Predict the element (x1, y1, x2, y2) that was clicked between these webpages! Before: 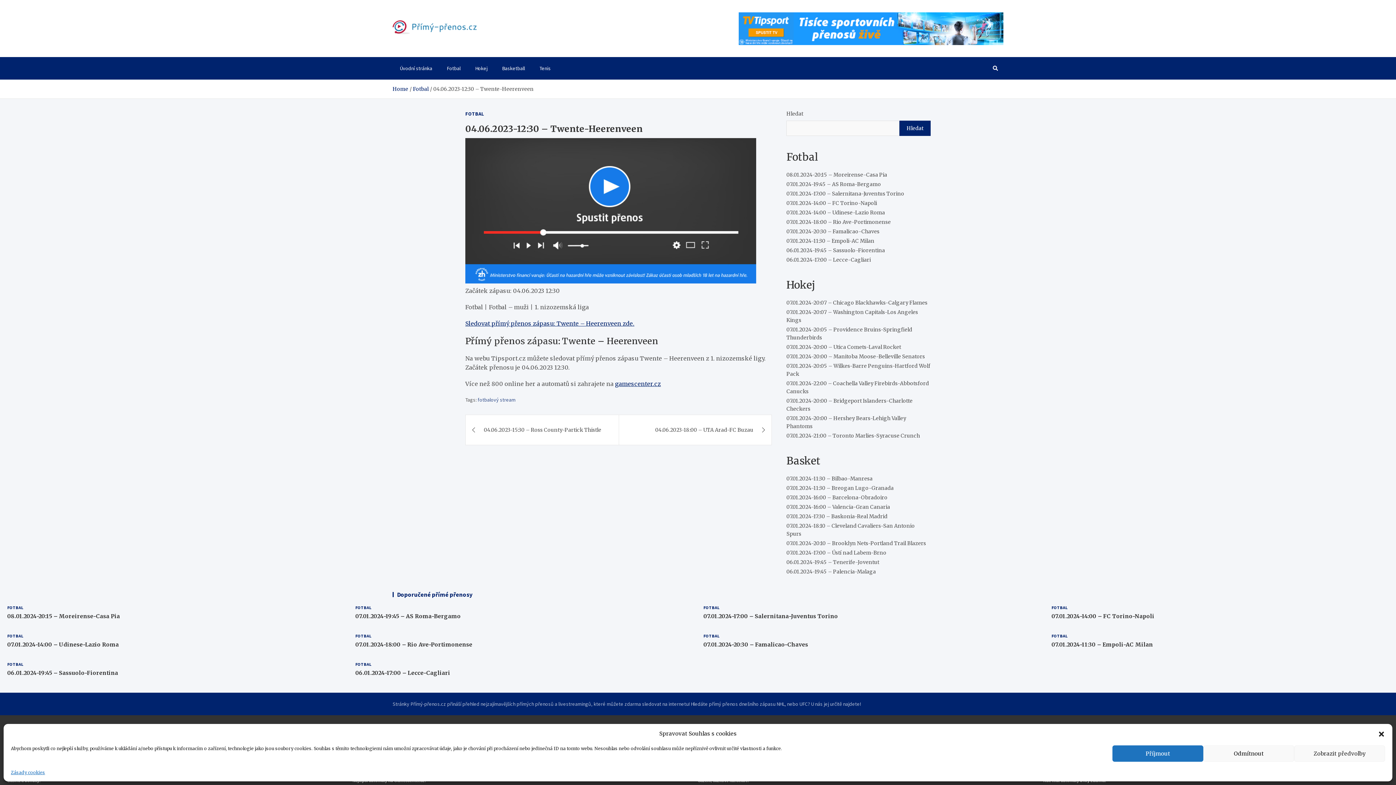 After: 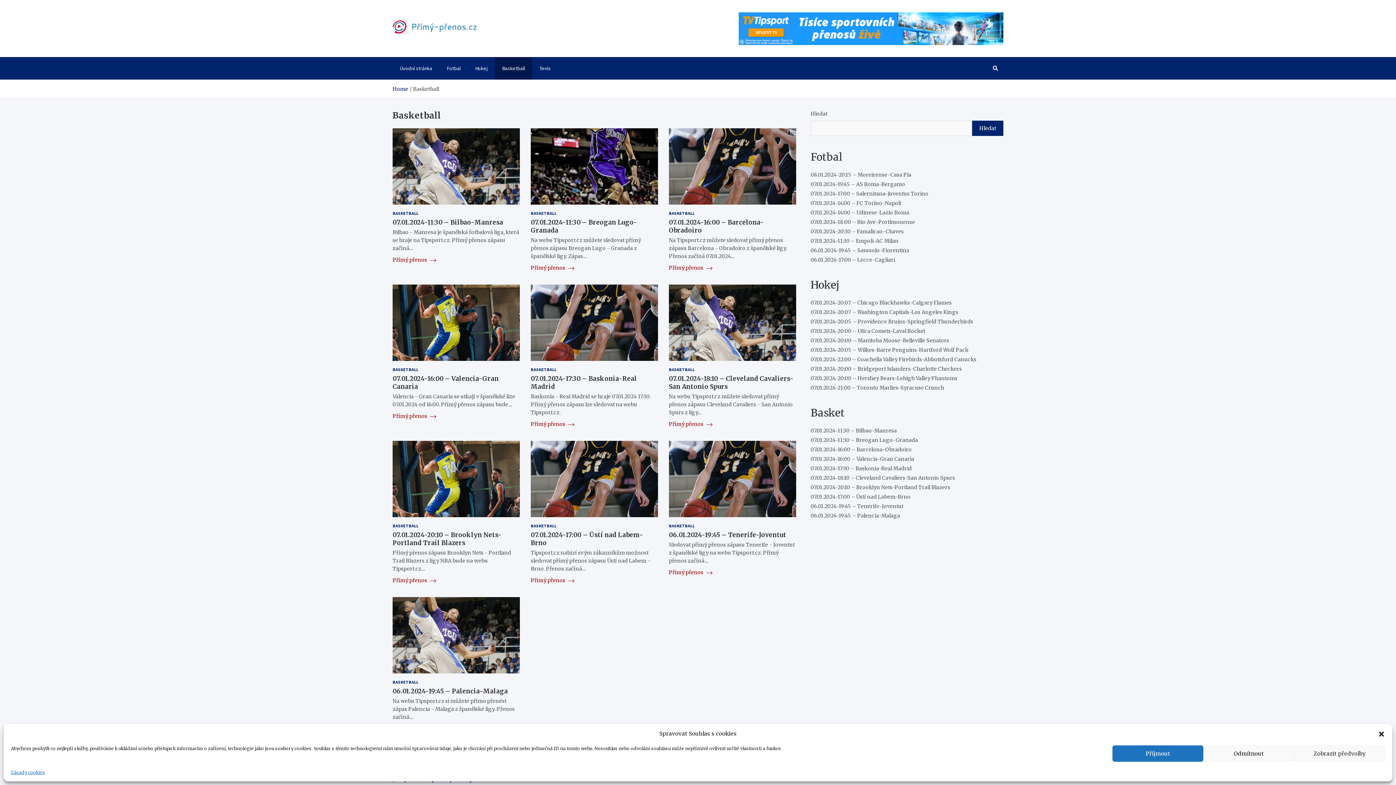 Action: label: Basketball bbox: (494, 57, 532, 79)